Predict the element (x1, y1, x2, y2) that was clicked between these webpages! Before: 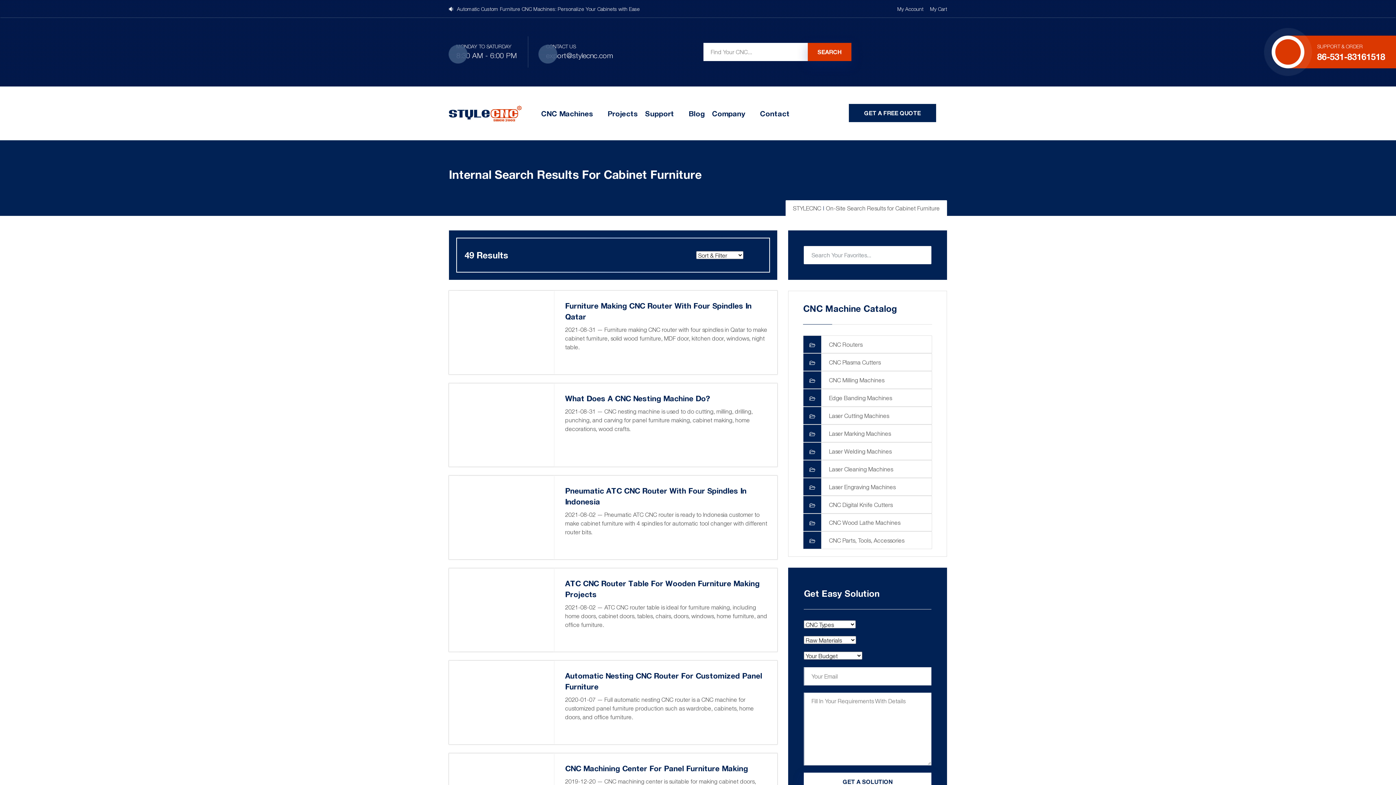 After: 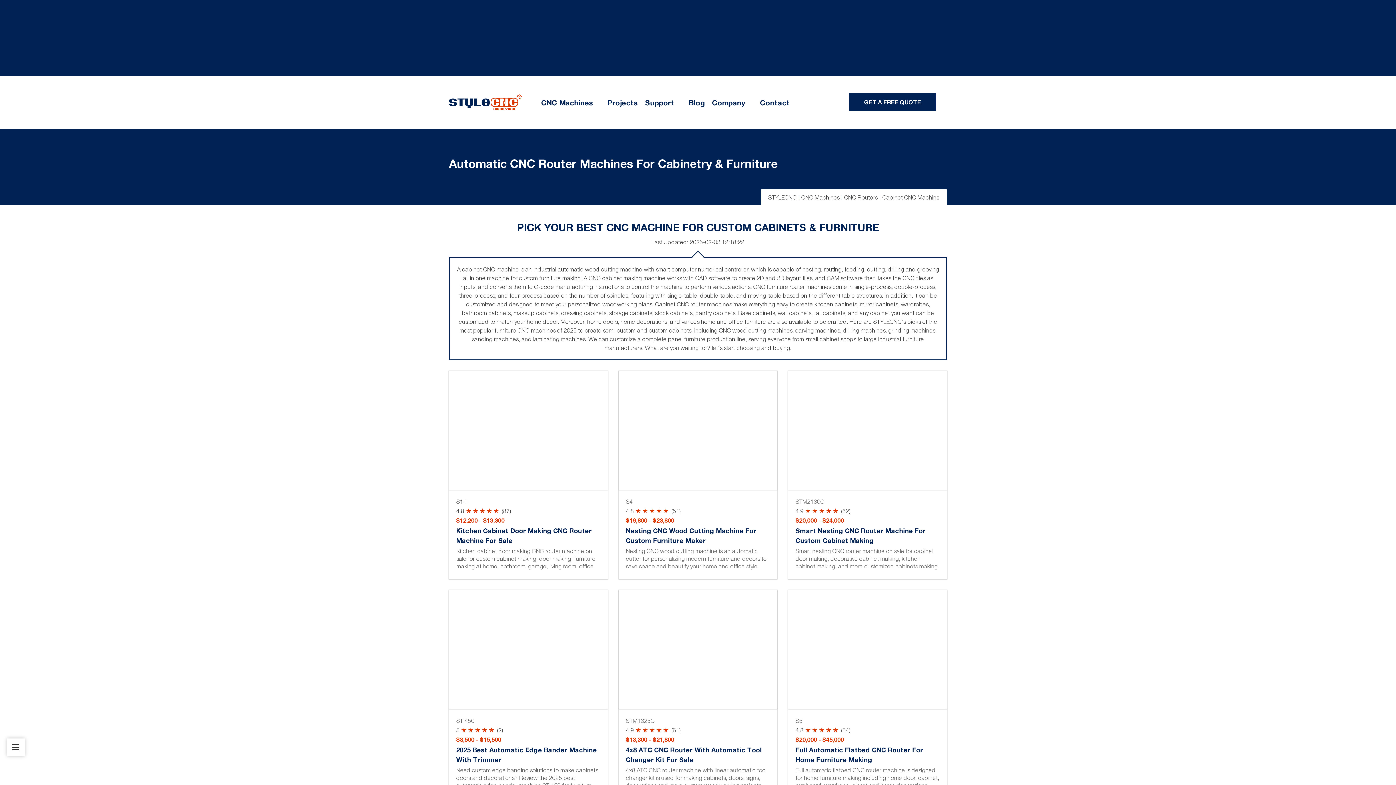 Action: bbox: (457, 5, 640, 12) label: Automatic Custom Furniture CNC Machines: Personalize Your Cabinets with Ease